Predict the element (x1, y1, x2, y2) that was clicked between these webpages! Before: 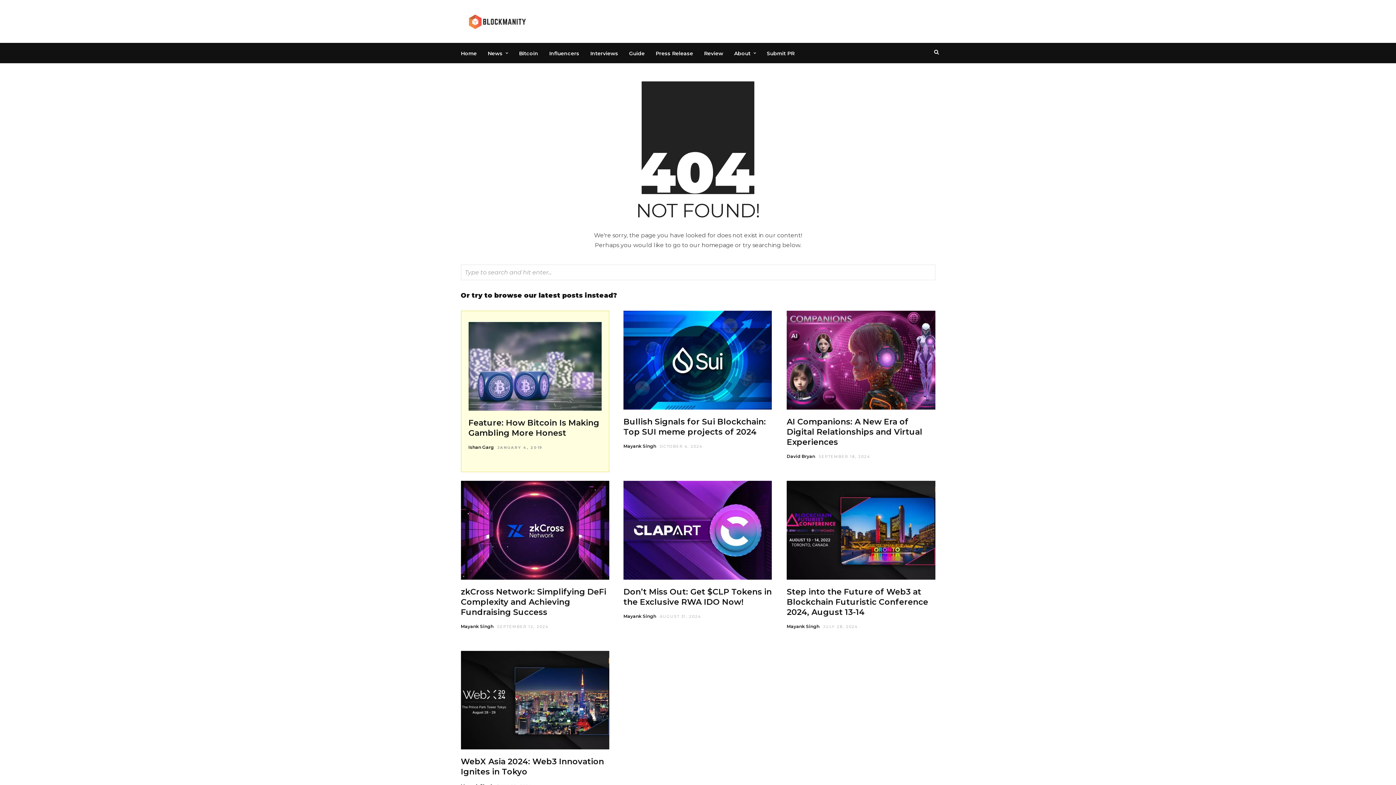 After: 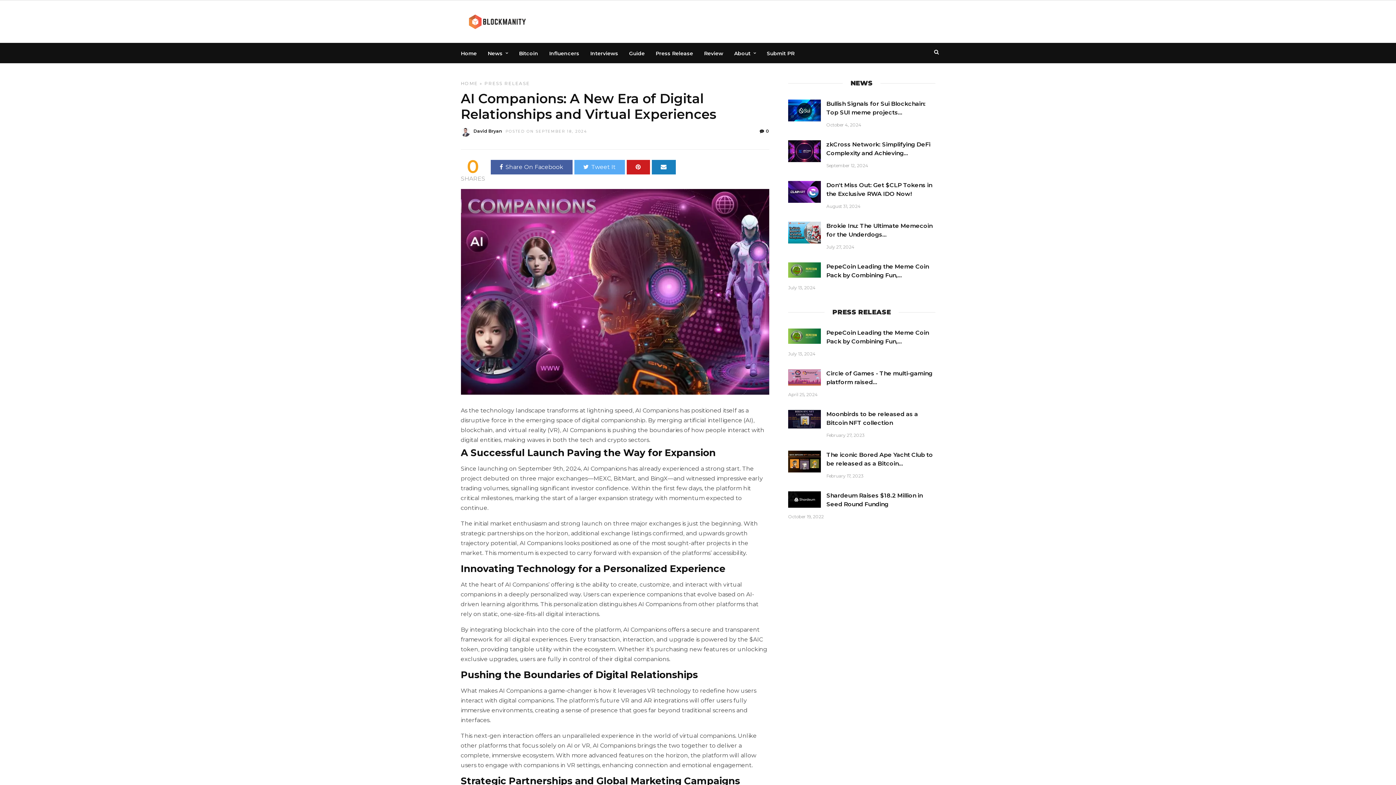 Action: label: SEPTEMBER 18, 2024 bbox: (818, 454, 870, 459)